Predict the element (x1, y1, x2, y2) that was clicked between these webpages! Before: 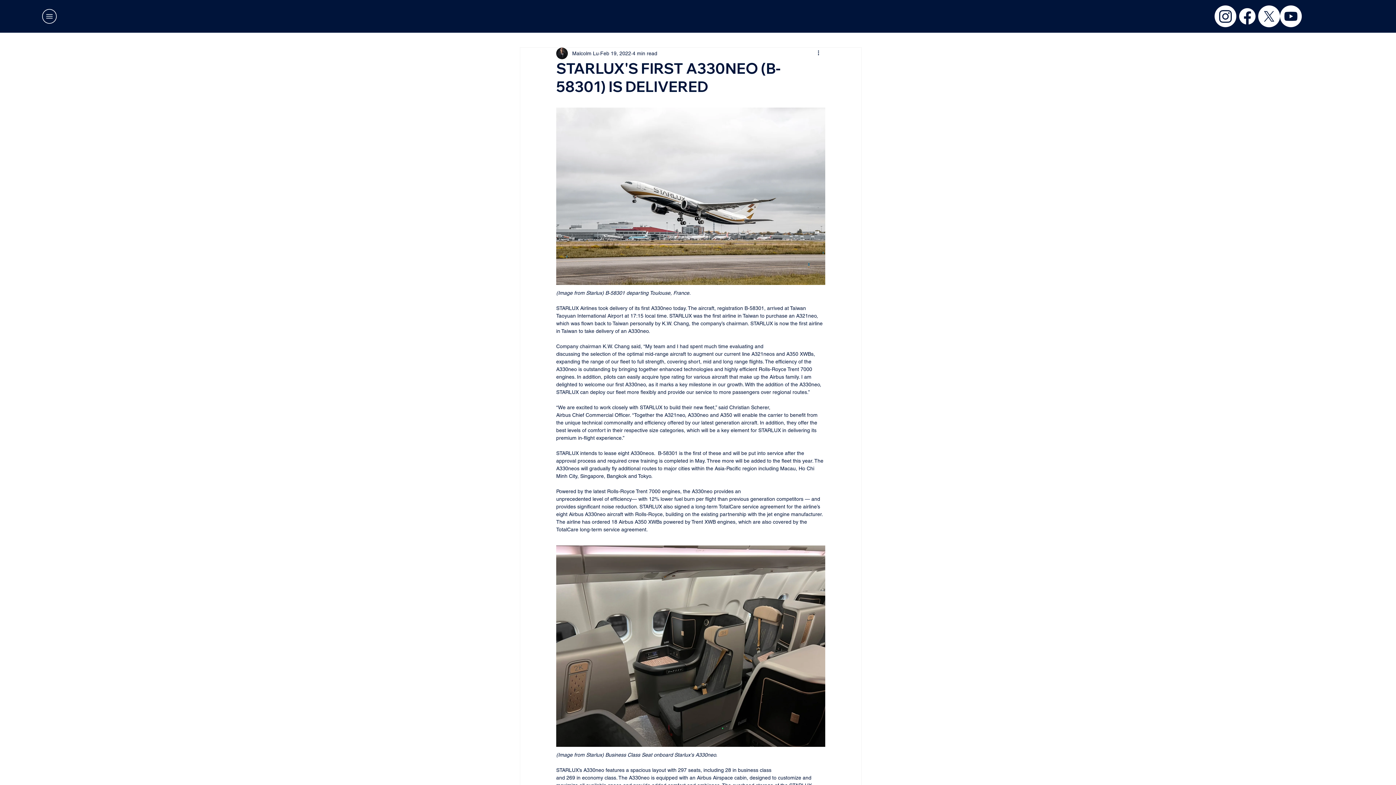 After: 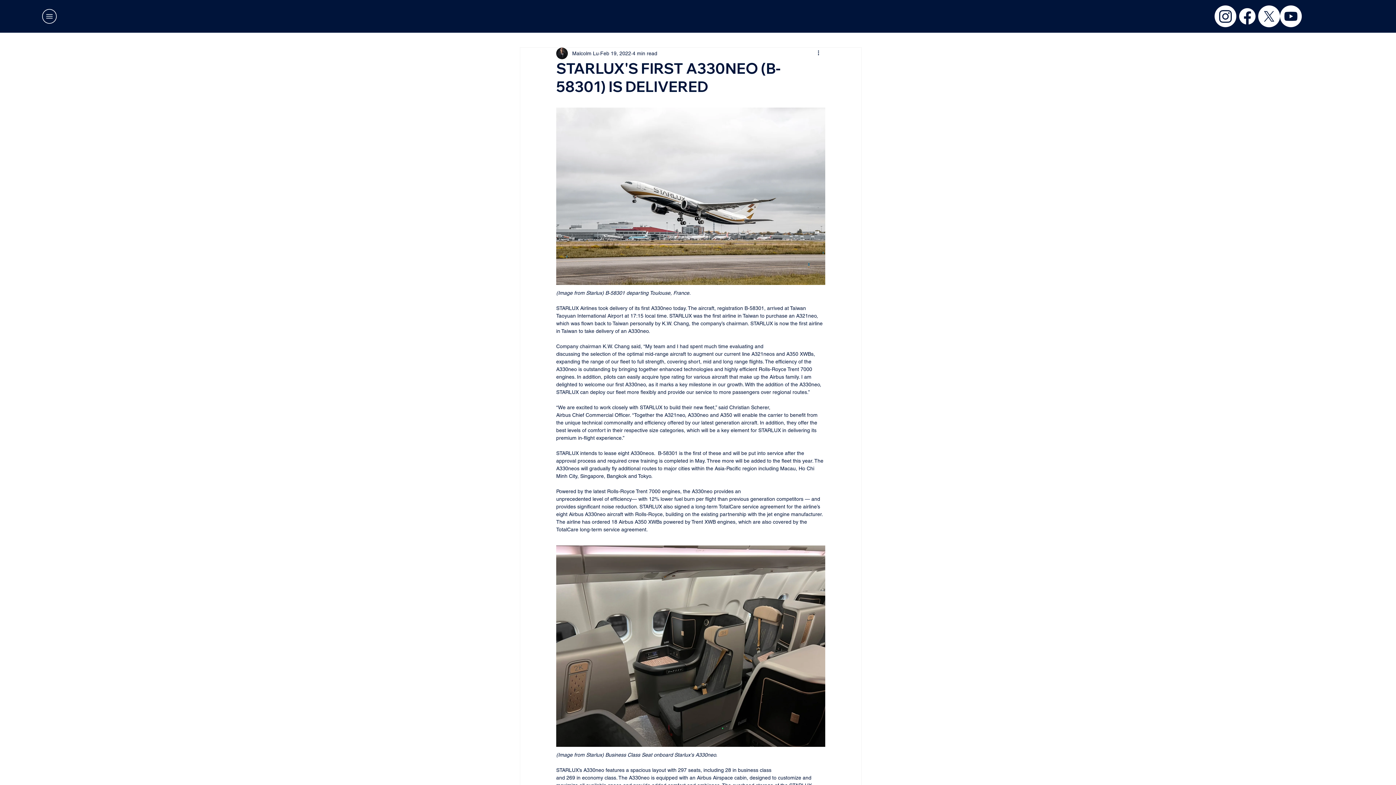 Action: bbox: (42, 8, 56, 23)